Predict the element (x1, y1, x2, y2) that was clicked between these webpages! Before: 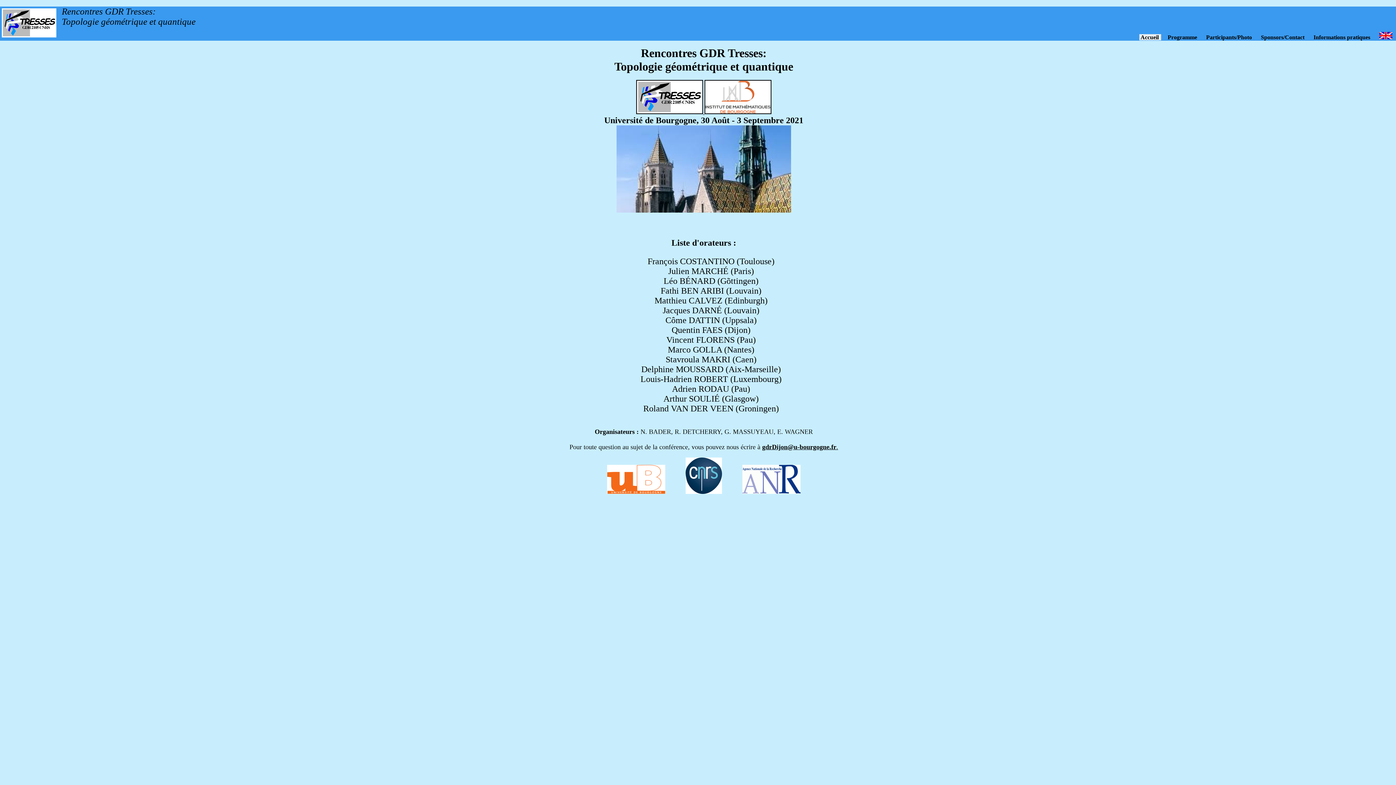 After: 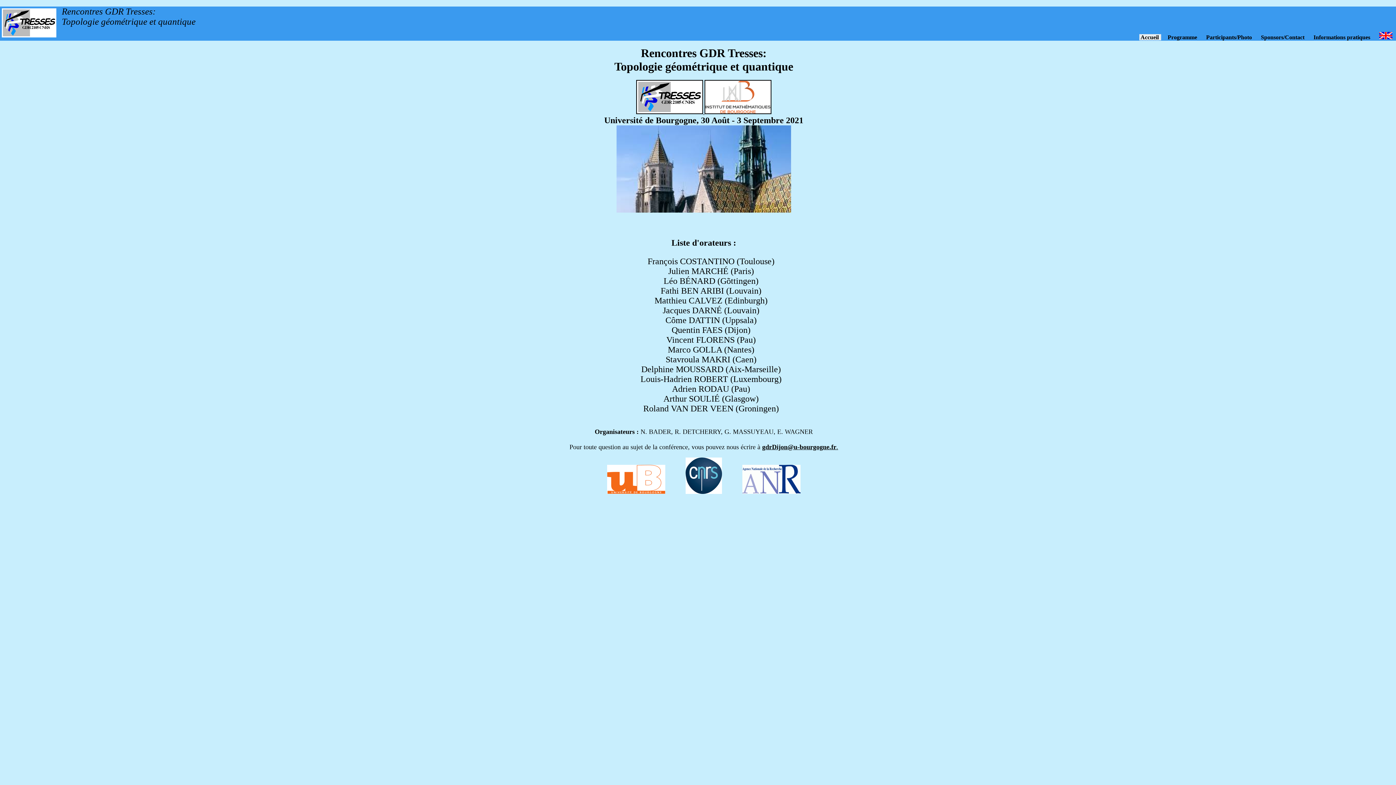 Action: label: Accueil  bbox: (1139, 34, 1161, 40)